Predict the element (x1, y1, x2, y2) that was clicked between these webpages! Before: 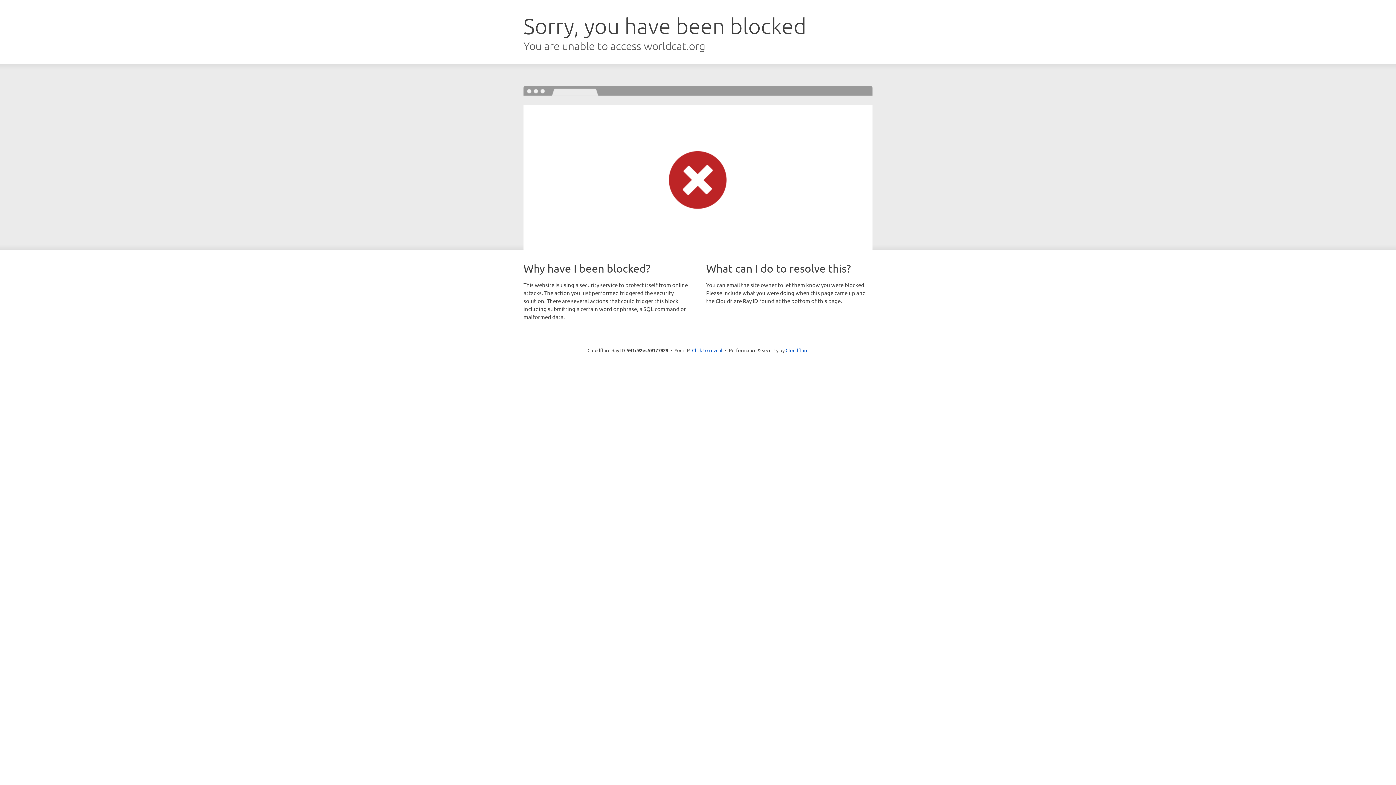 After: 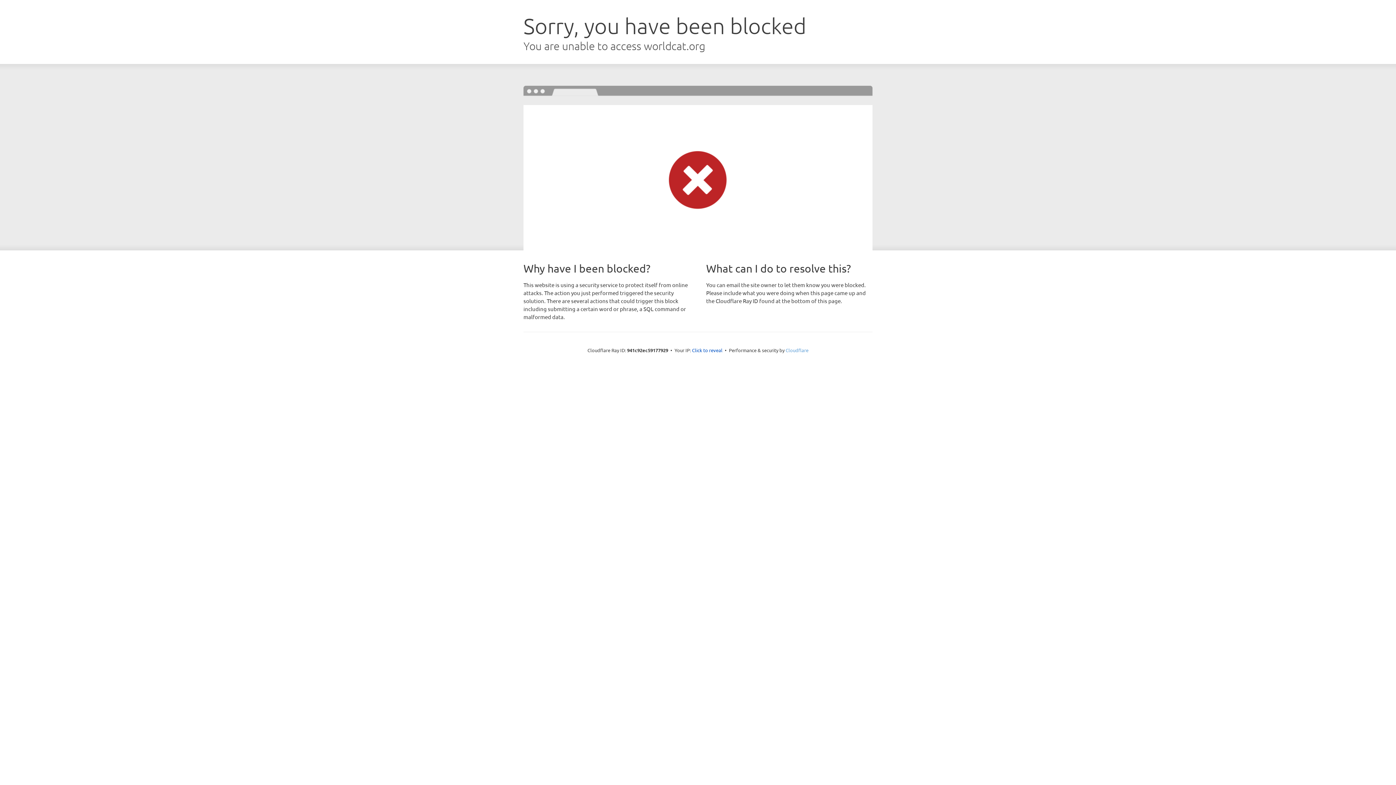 Action: label: Cloudflare bbox: (785, 347, 808, 353)